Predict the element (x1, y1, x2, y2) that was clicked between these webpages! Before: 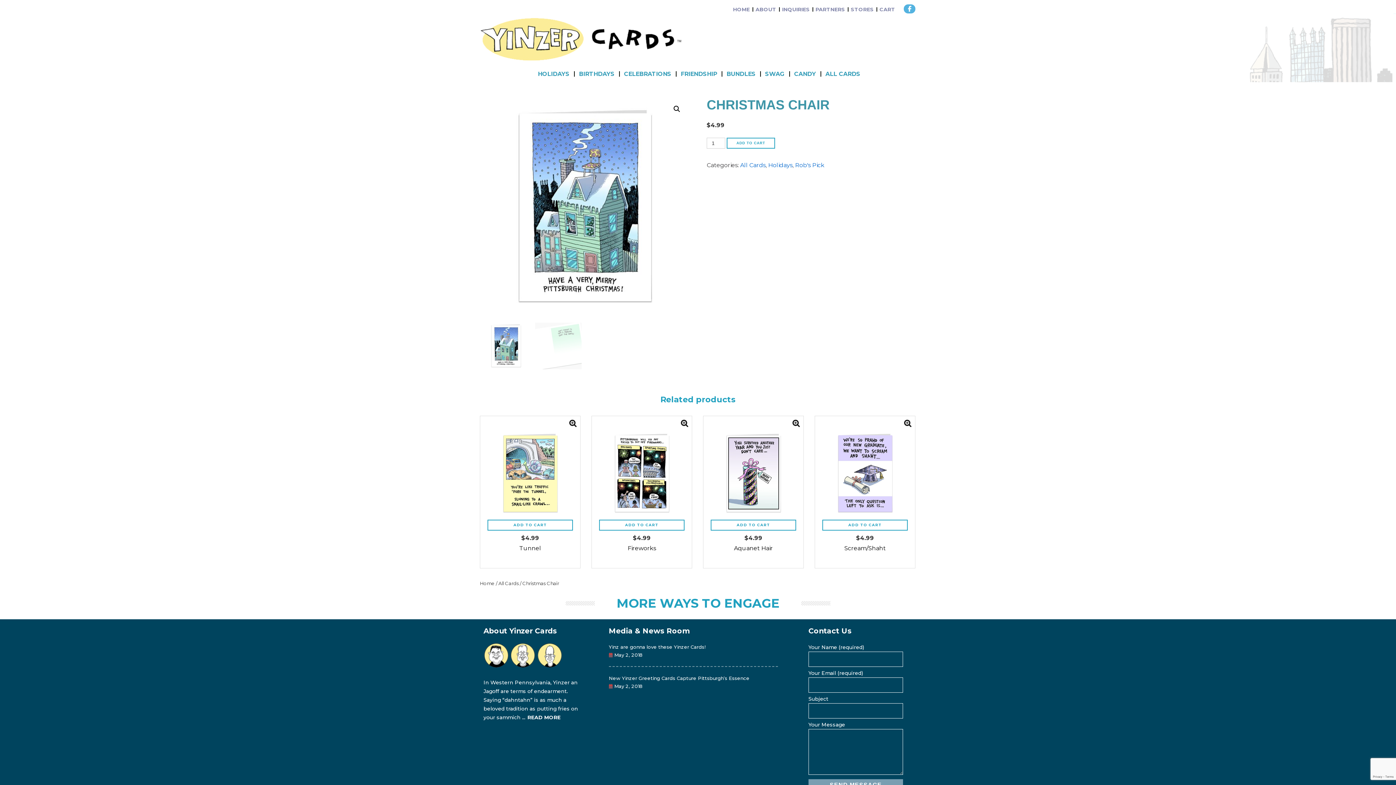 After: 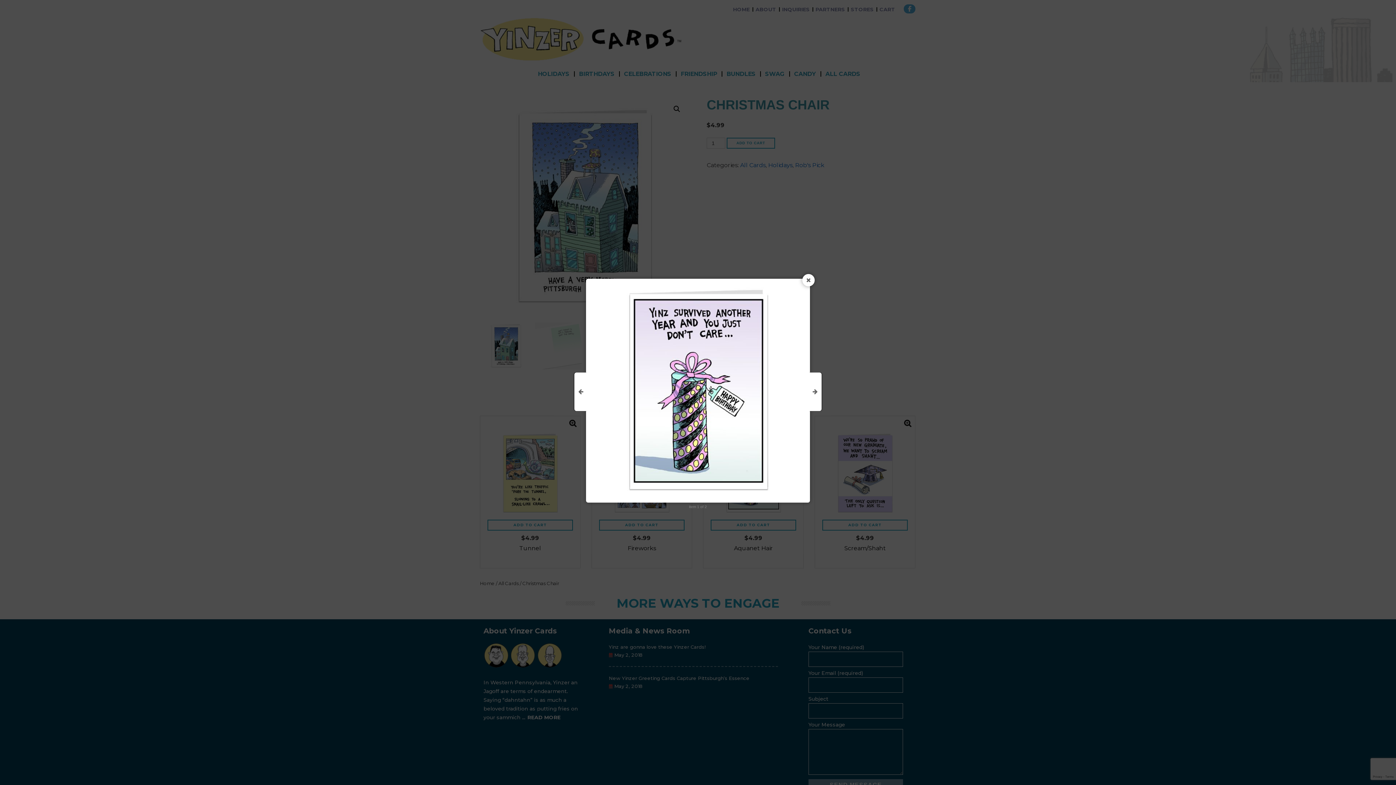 Action: bbox: (792, 420, 800, 427)